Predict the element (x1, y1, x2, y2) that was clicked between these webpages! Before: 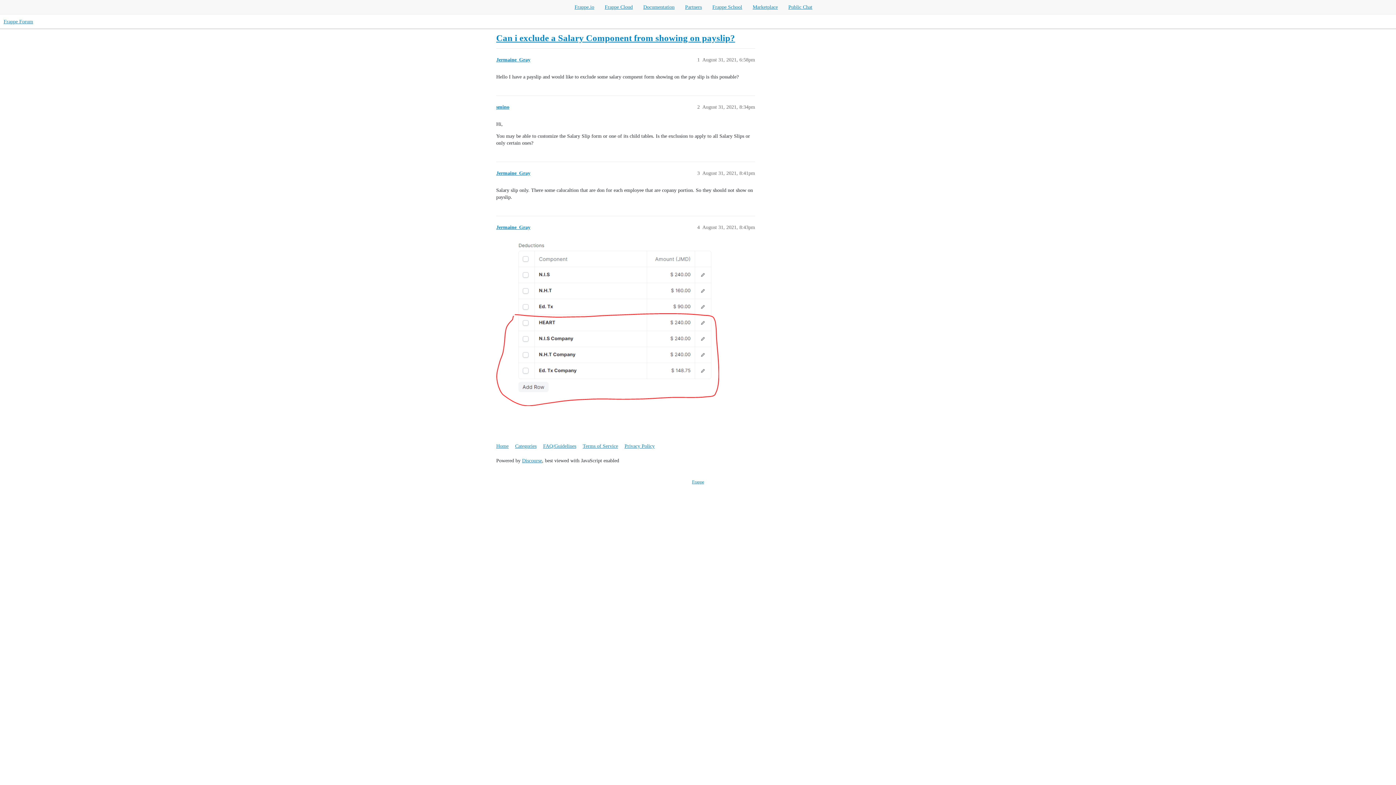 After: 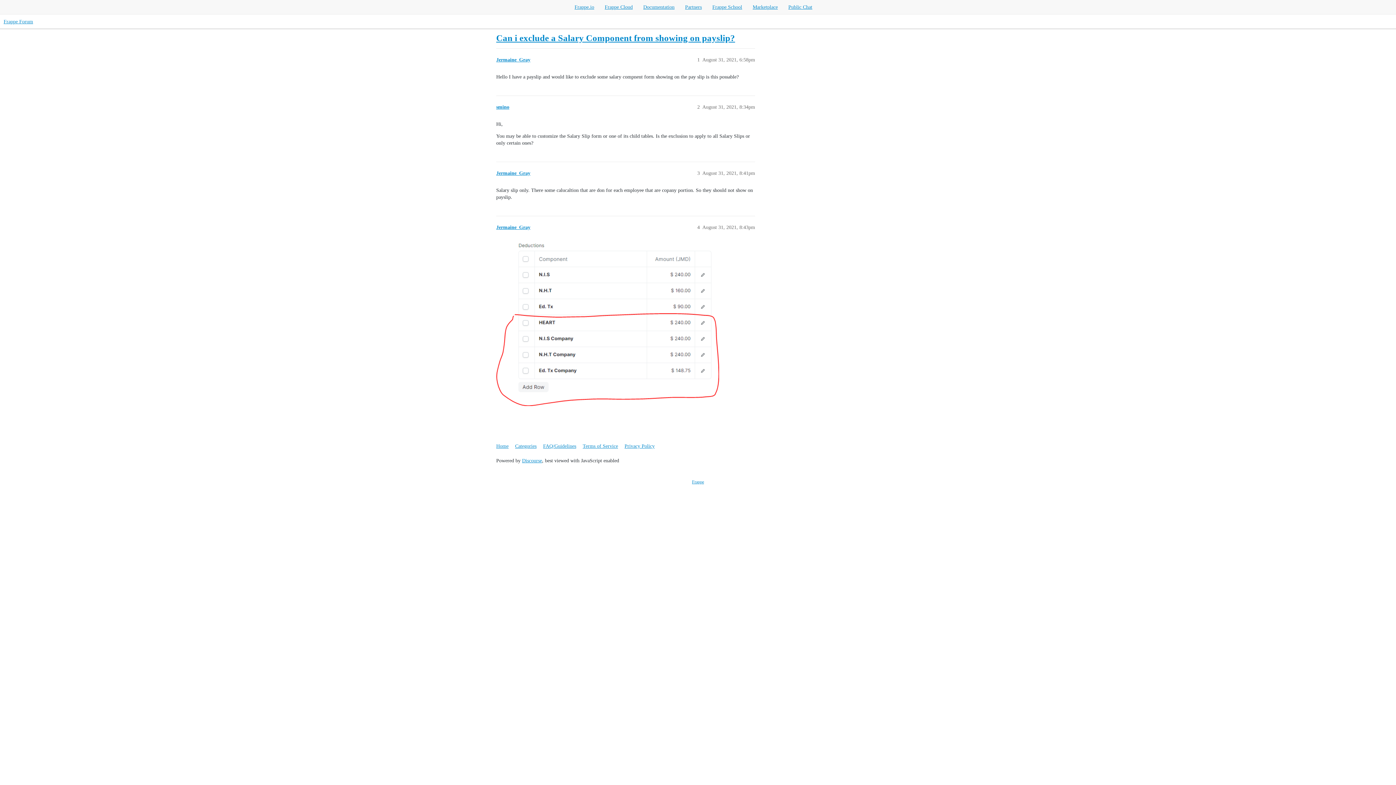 Action: bbox: (752, 4, 778, 9) label: Marketplace